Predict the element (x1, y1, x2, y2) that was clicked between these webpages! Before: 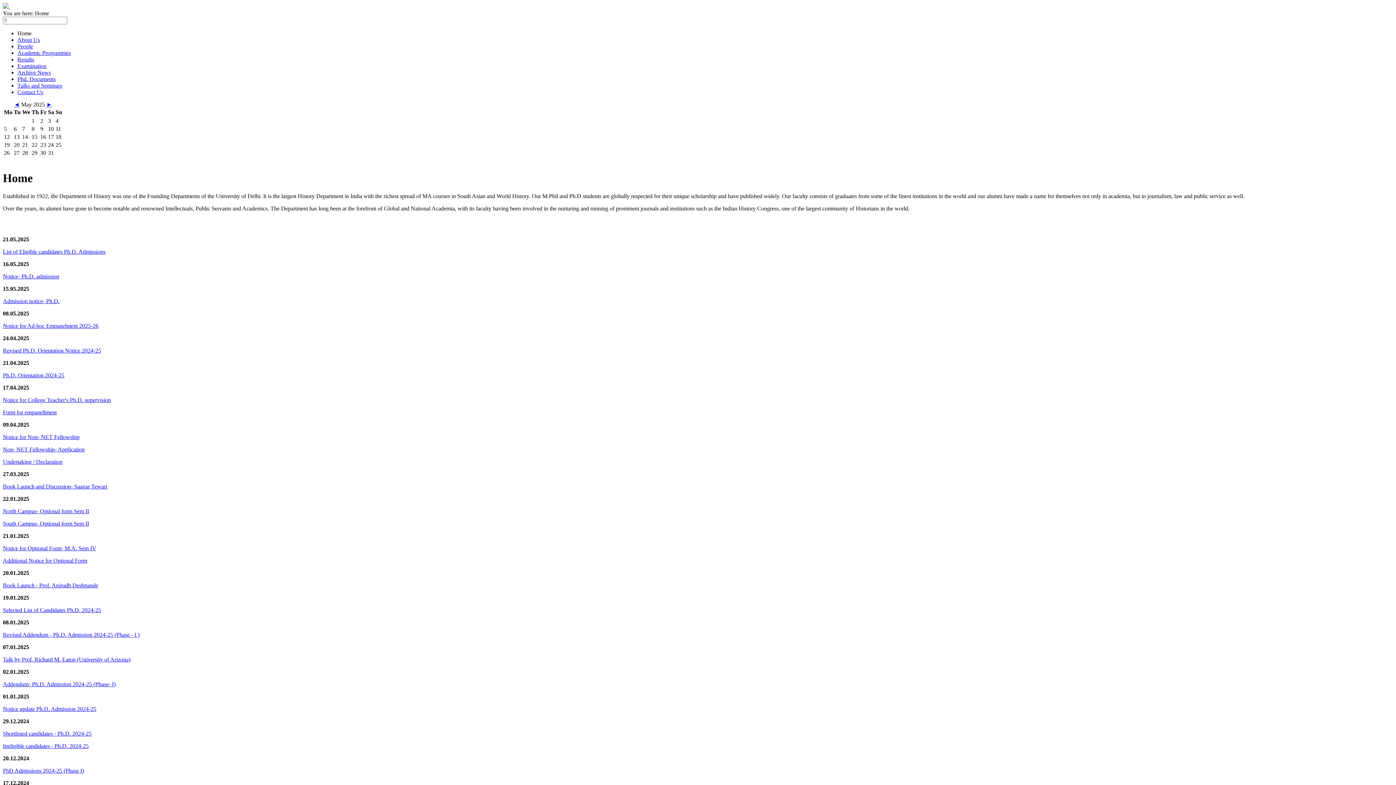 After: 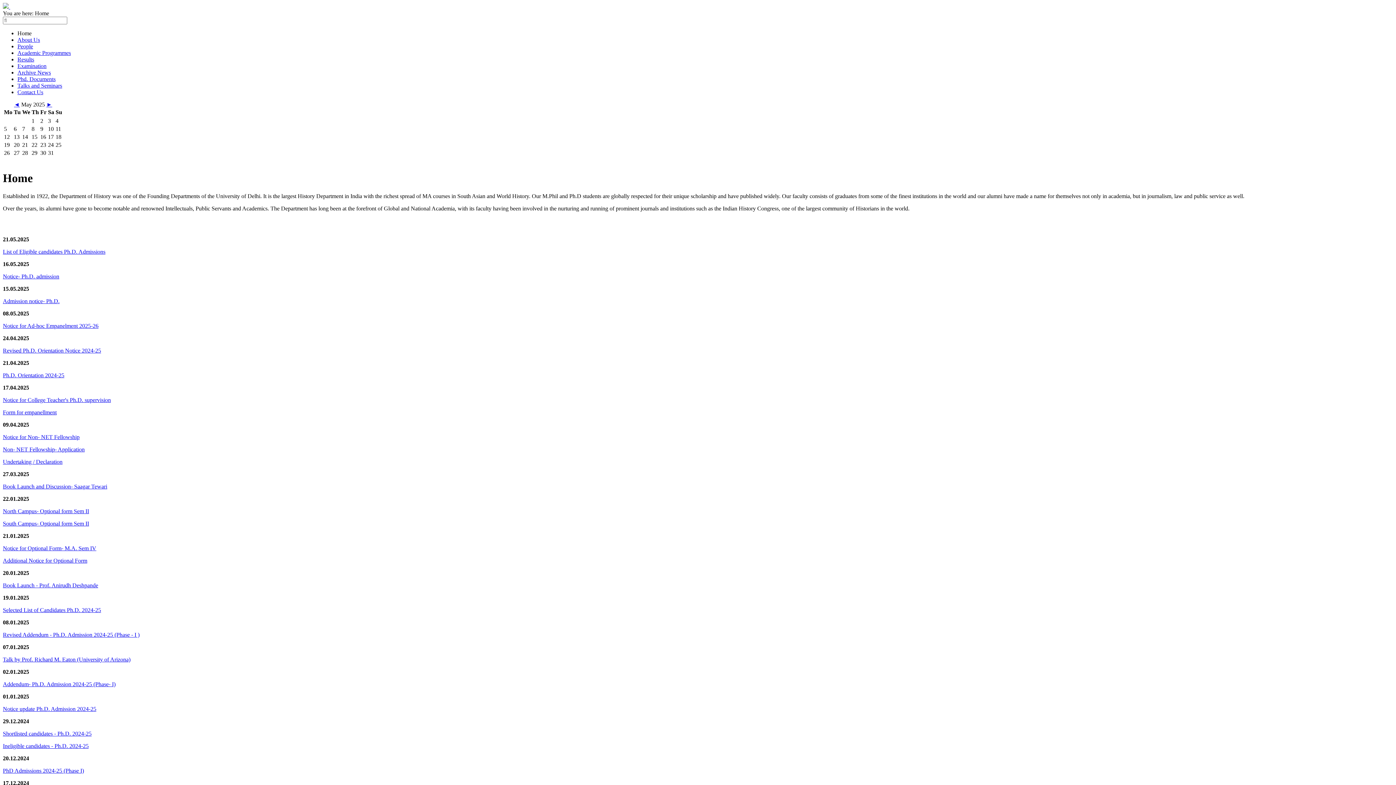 Action: label: List of Eligible candidates Ph.D. Admissions bbox: (2, 248, 105, 254)